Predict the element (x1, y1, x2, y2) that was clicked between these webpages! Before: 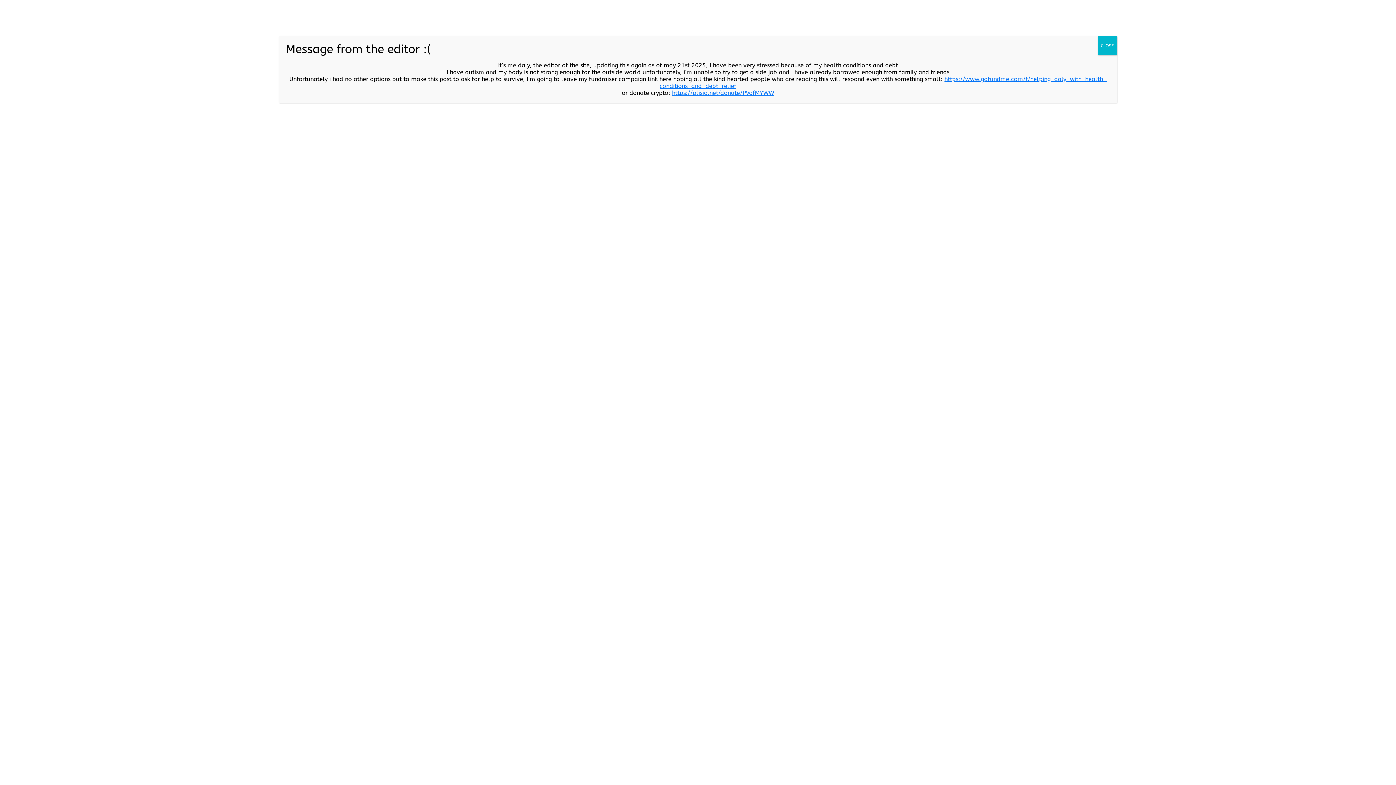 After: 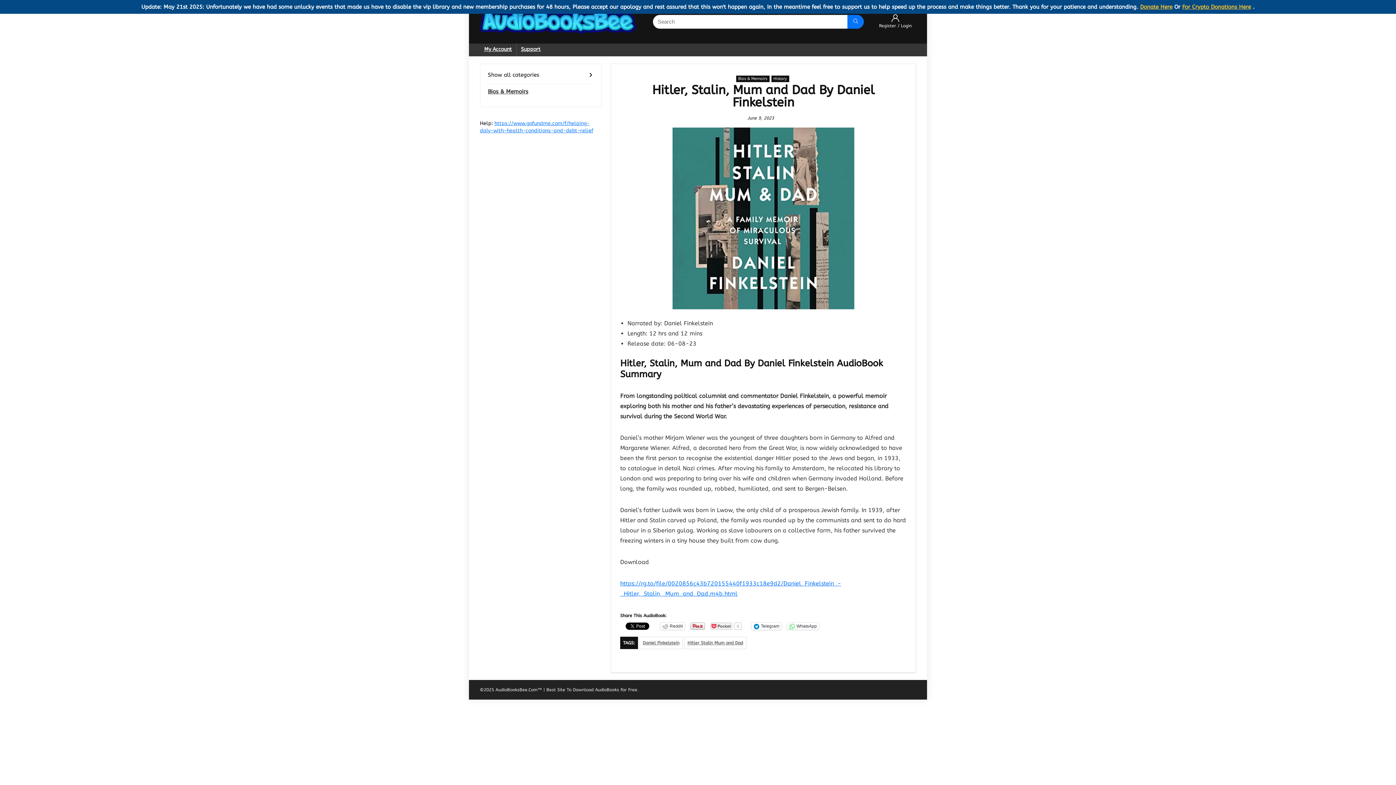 Action: bbox: (1098, 36, 1117, 55) label: Close